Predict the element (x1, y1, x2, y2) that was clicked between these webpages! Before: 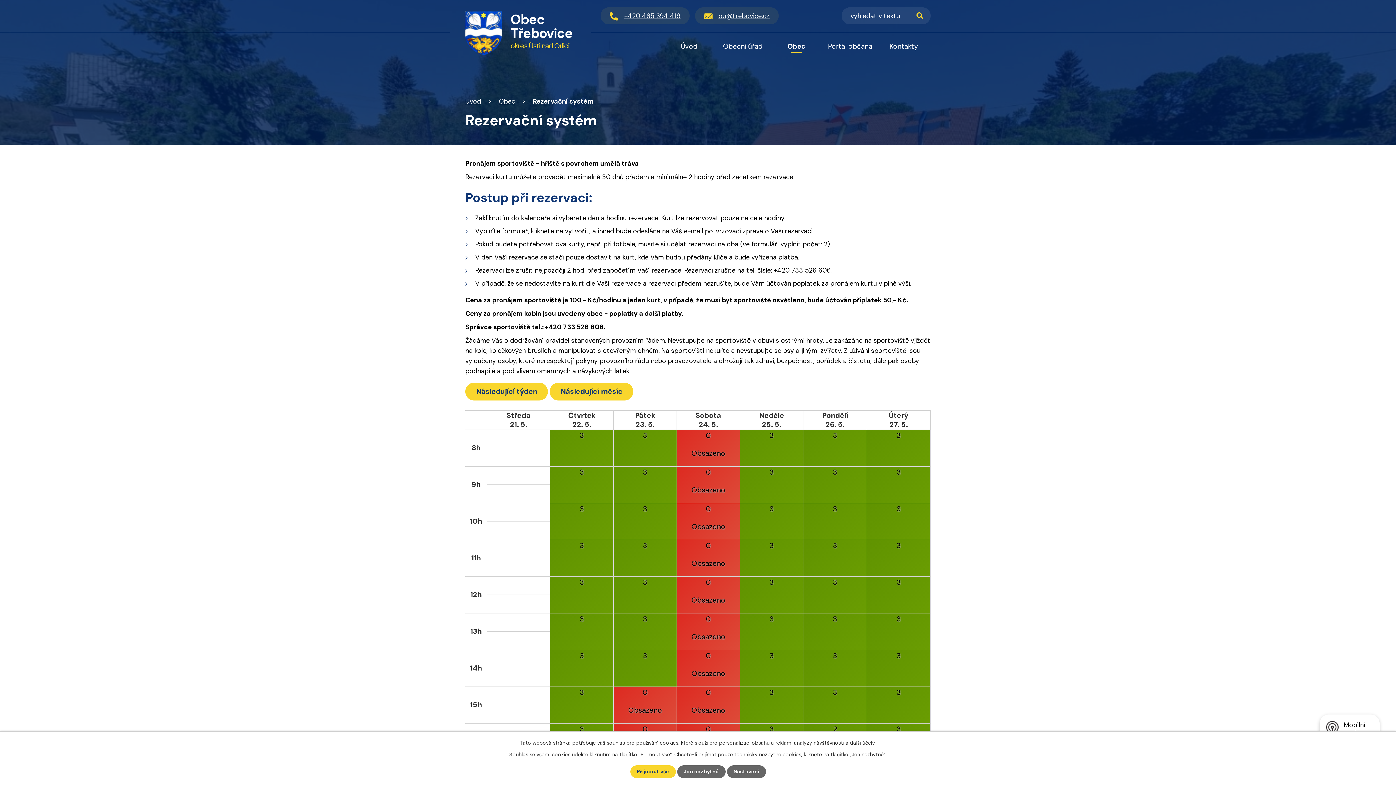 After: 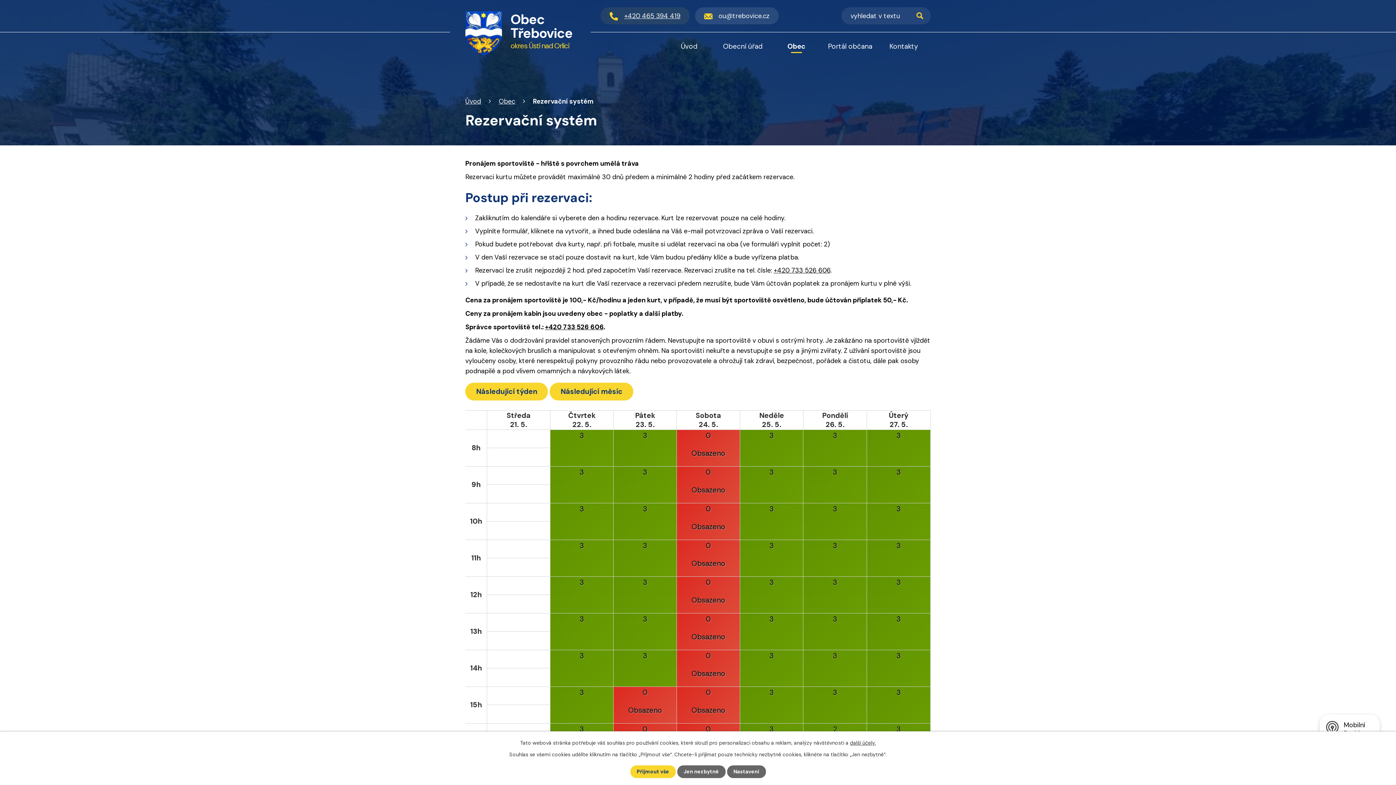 Action: label: ou@trebovice.cz bbox: (695, 7, 779, 24)